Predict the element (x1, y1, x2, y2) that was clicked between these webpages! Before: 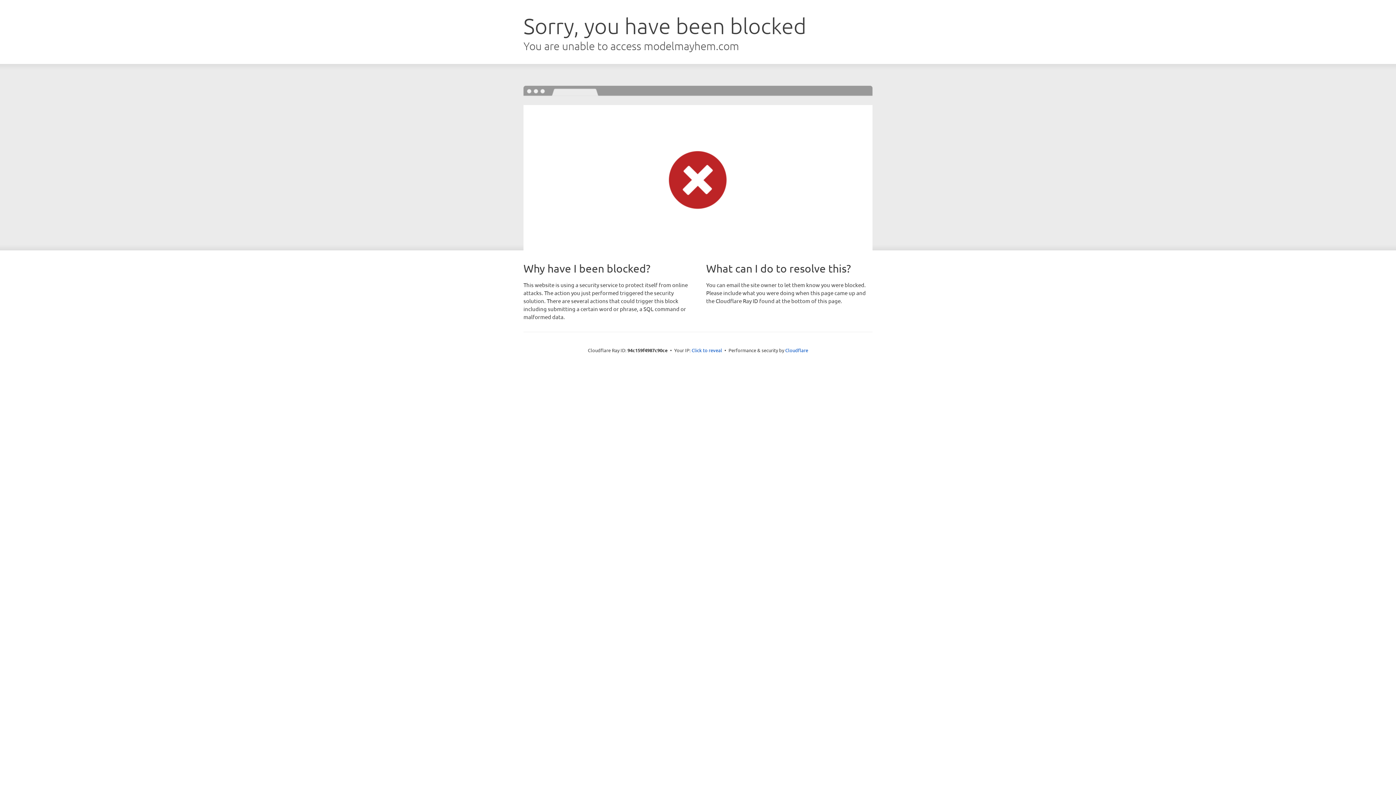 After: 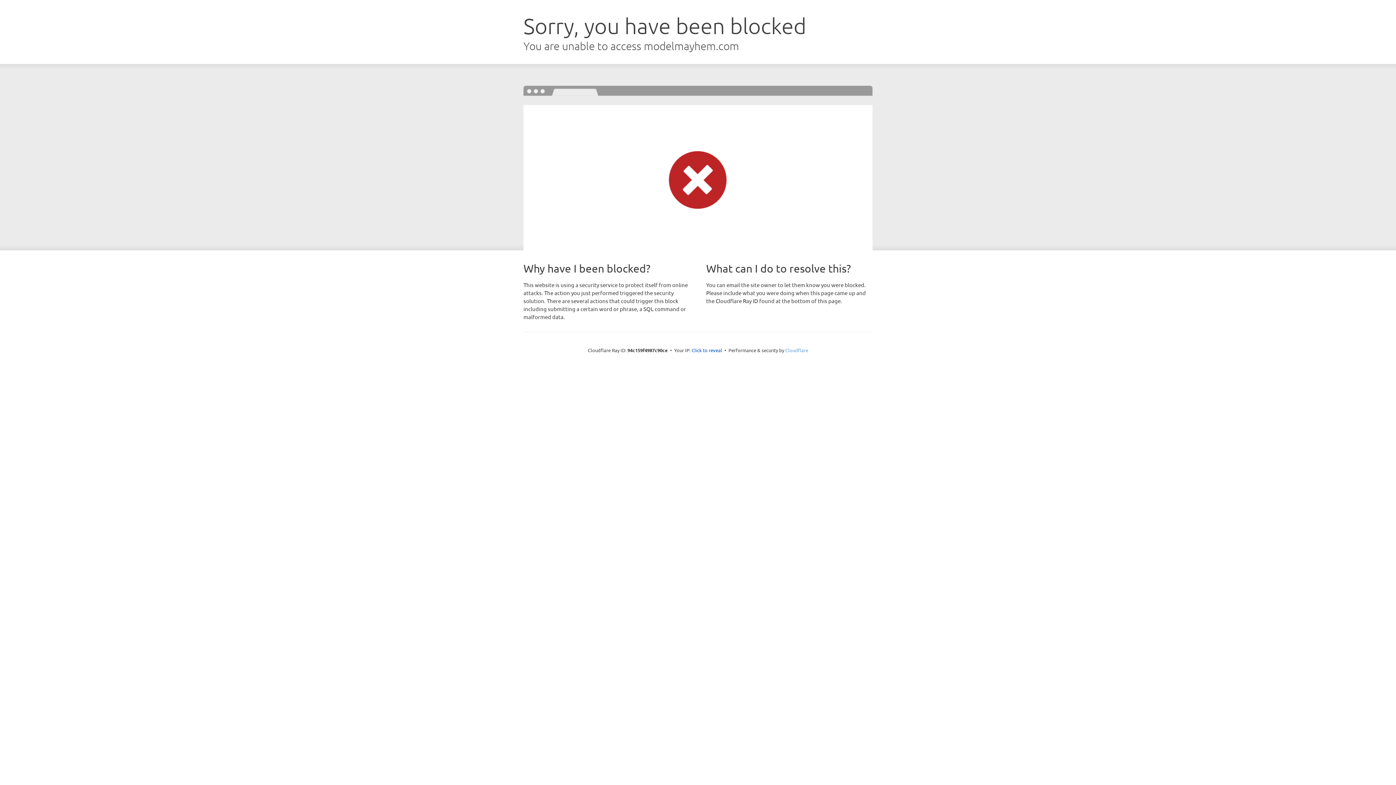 Action: label: Cloudflare bbox: (785, 347, 808, 353)